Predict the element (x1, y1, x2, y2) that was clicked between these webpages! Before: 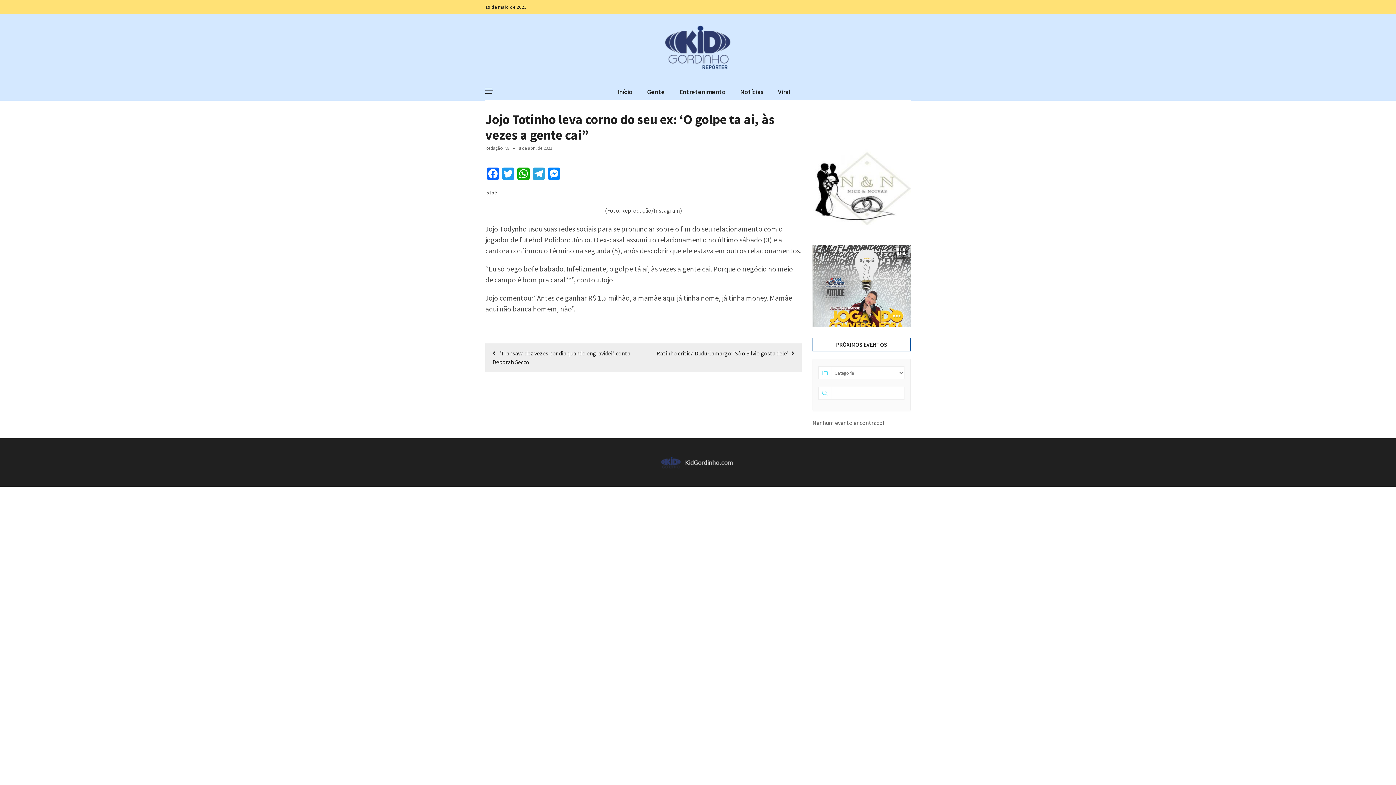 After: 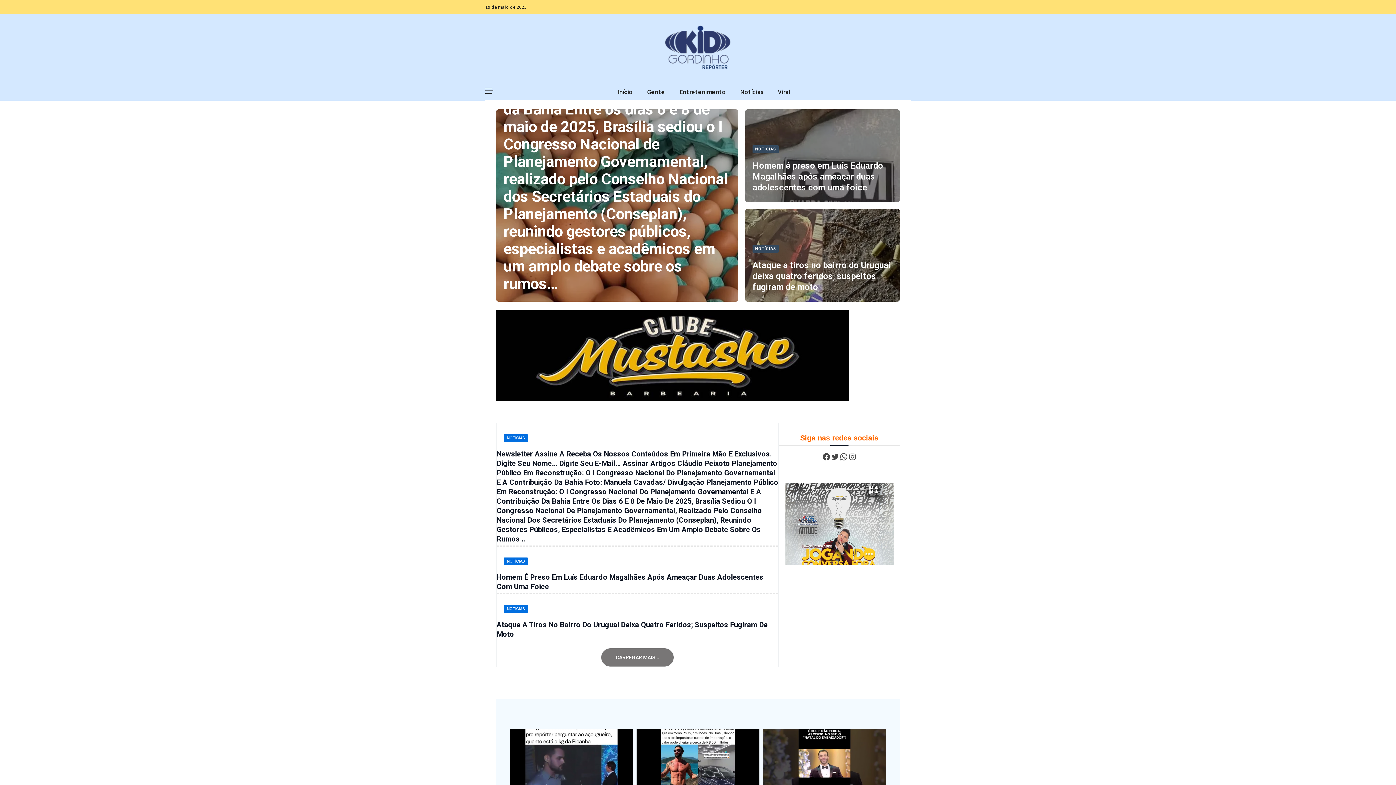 Action: bbox: (653, 468, 743, 475)